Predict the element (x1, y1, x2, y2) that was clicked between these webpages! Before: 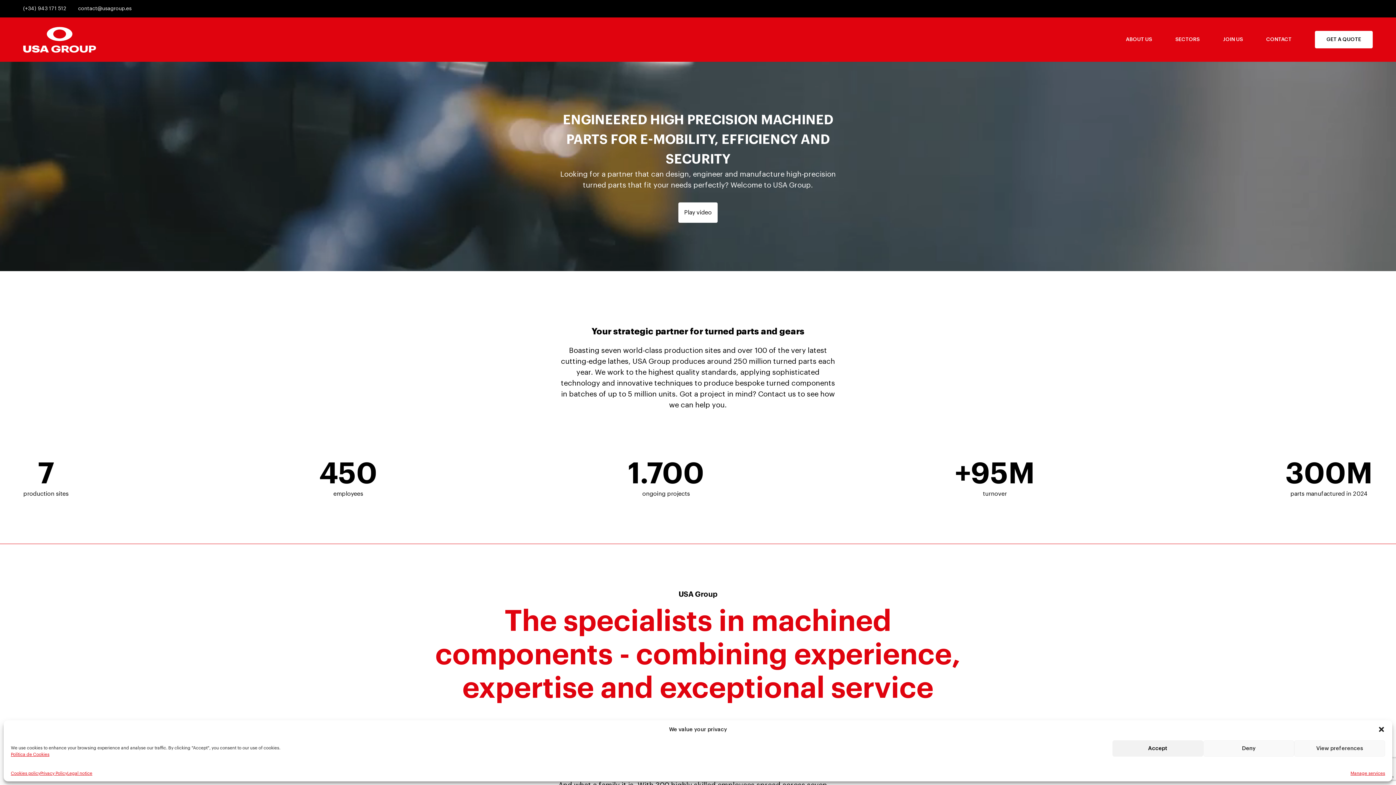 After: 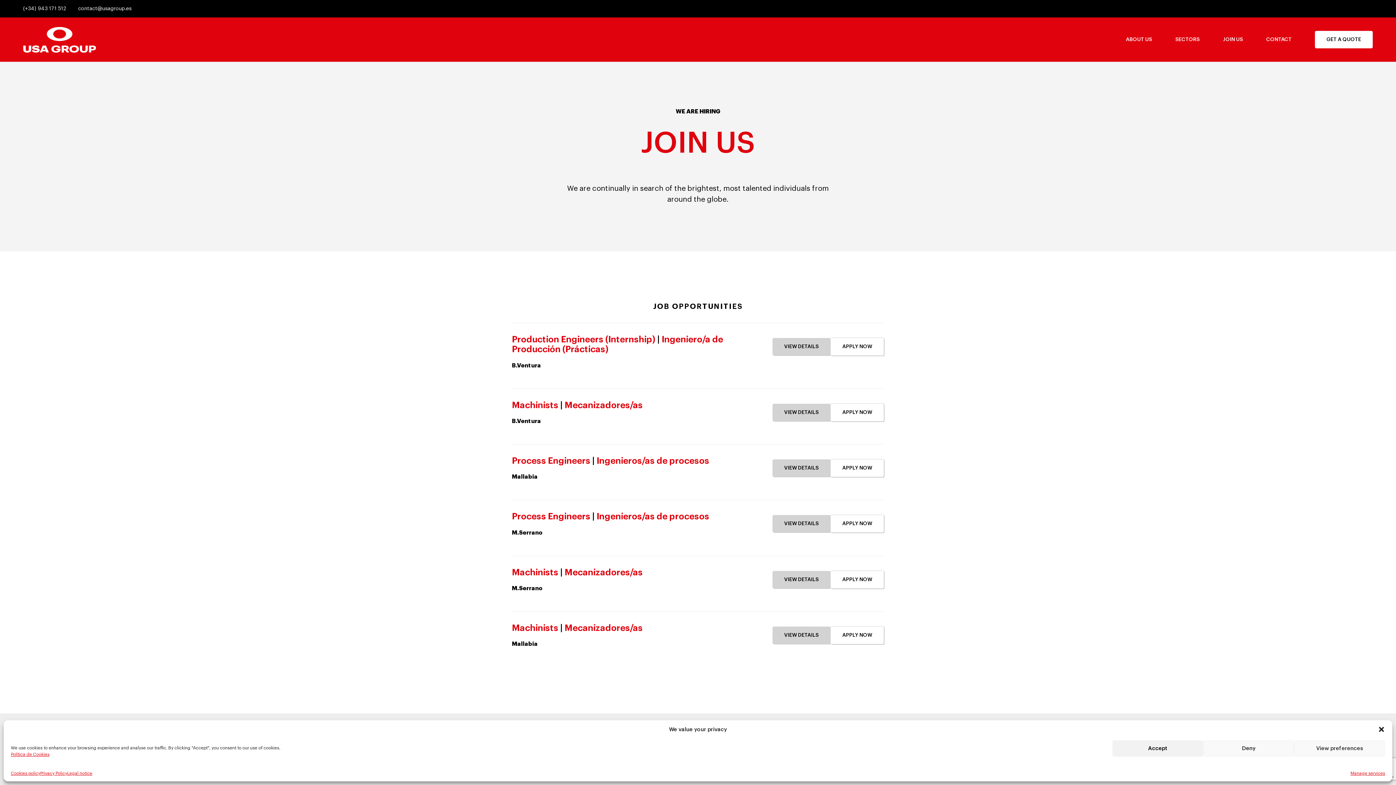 Action: bbox: (1223, 33, 1243, 45) label: JOIN US